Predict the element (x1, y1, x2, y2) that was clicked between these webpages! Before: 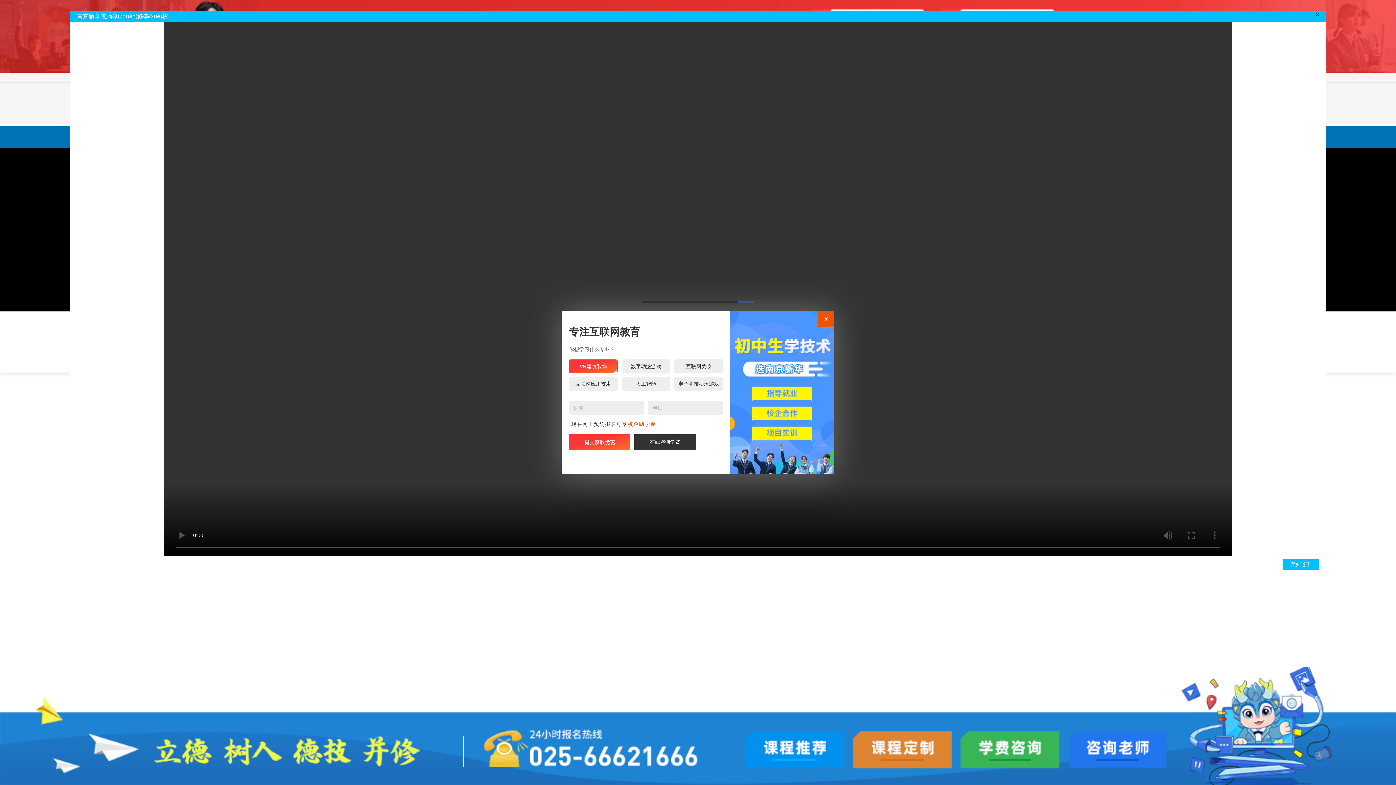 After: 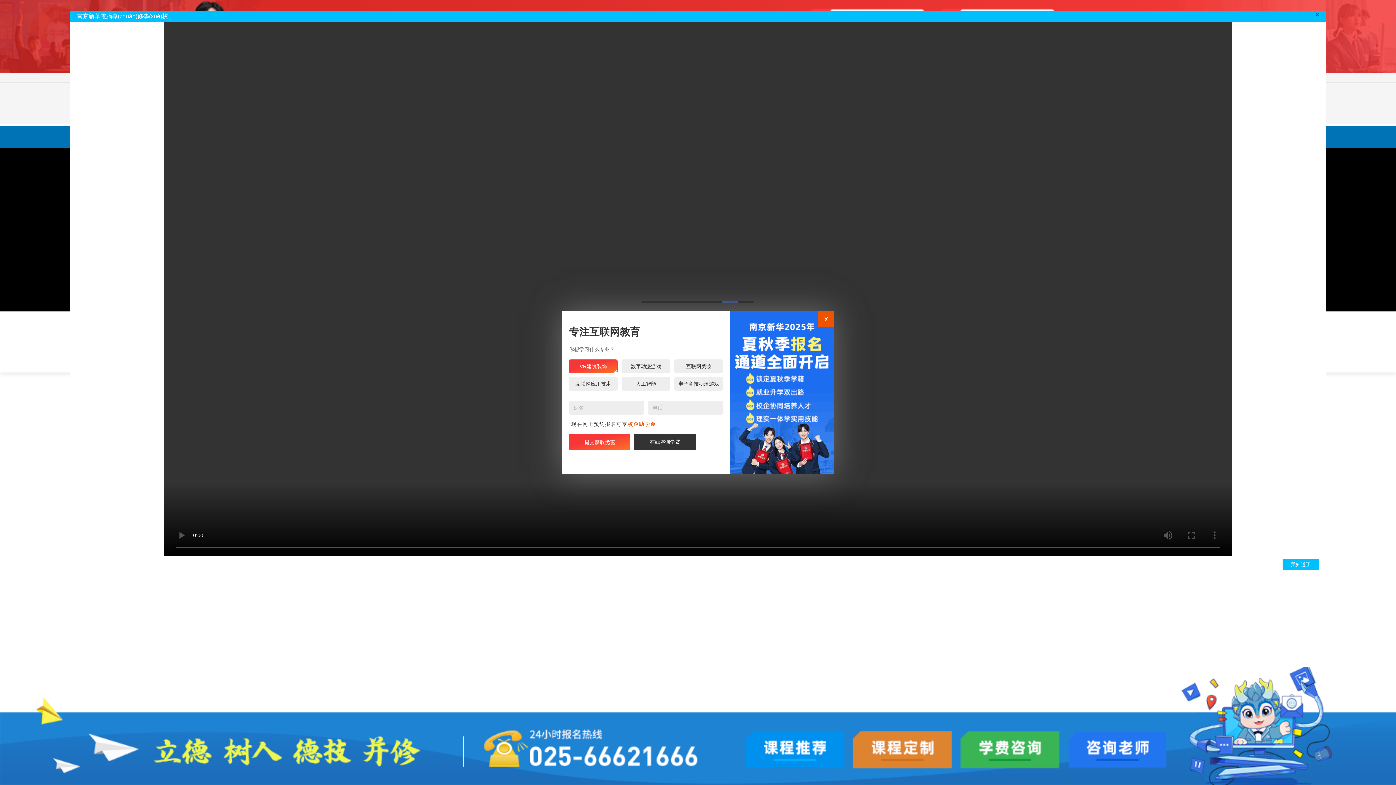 Action: bbox: (0, 667, 1396, 785)